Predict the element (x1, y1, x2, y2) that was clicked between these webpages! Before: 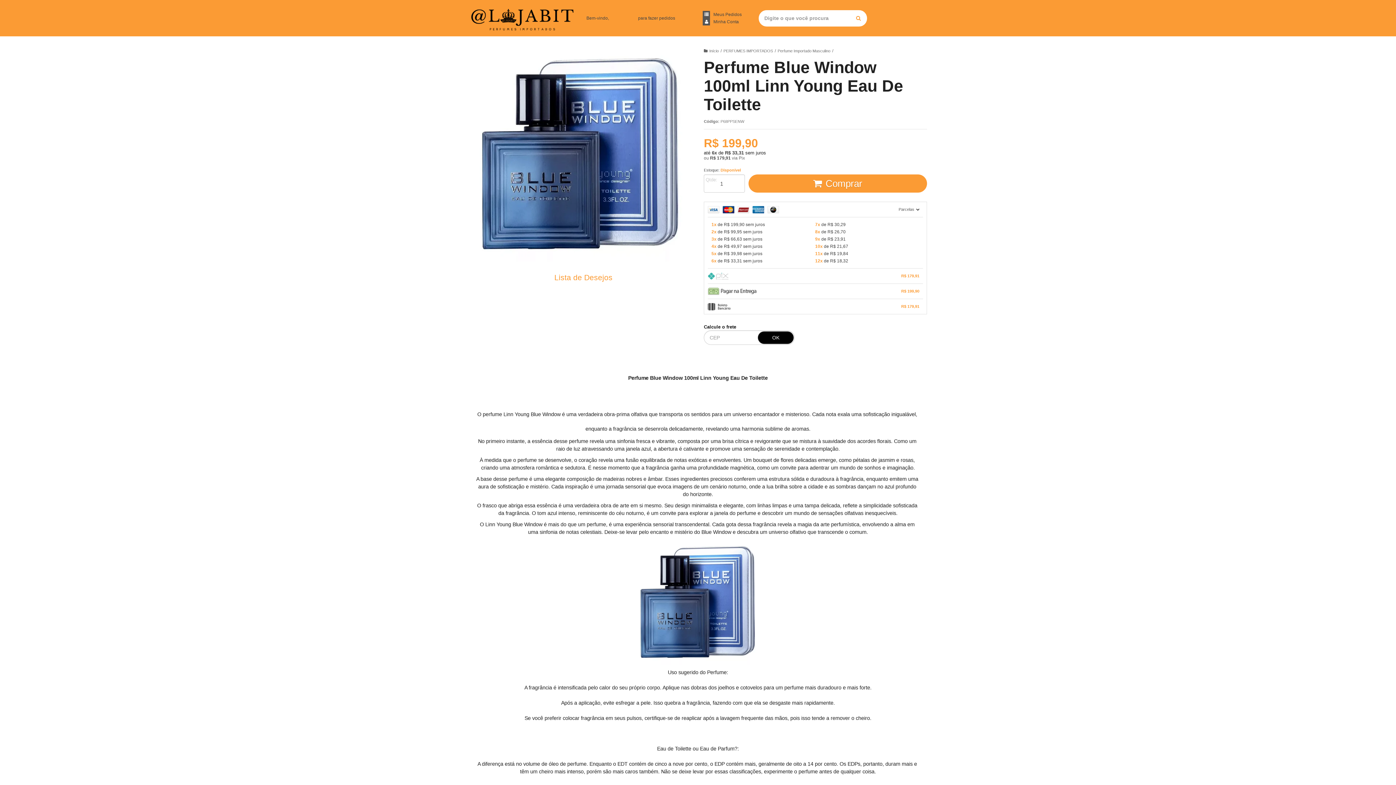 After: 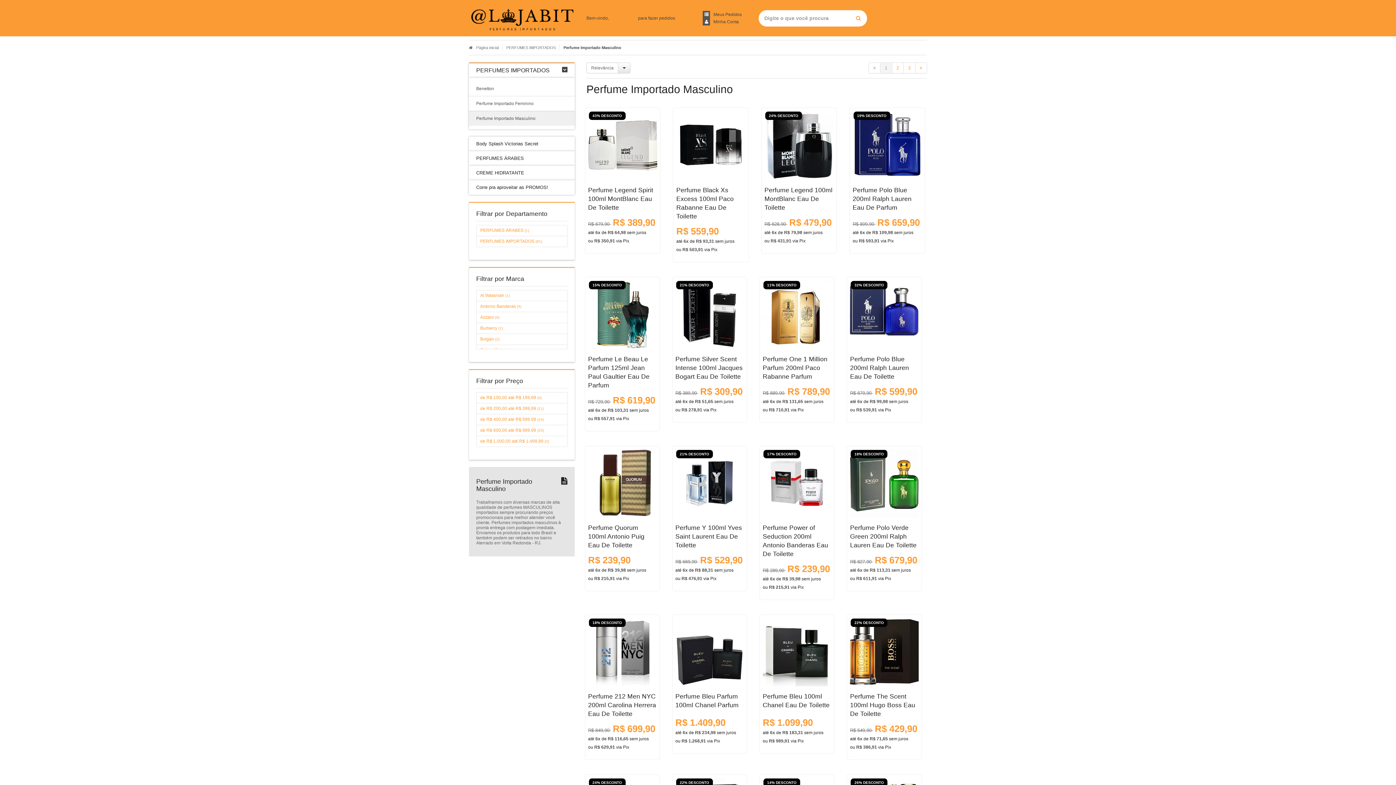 Action: label: Perfume Importado Masculino bbox: (777, 48, 830, 53)